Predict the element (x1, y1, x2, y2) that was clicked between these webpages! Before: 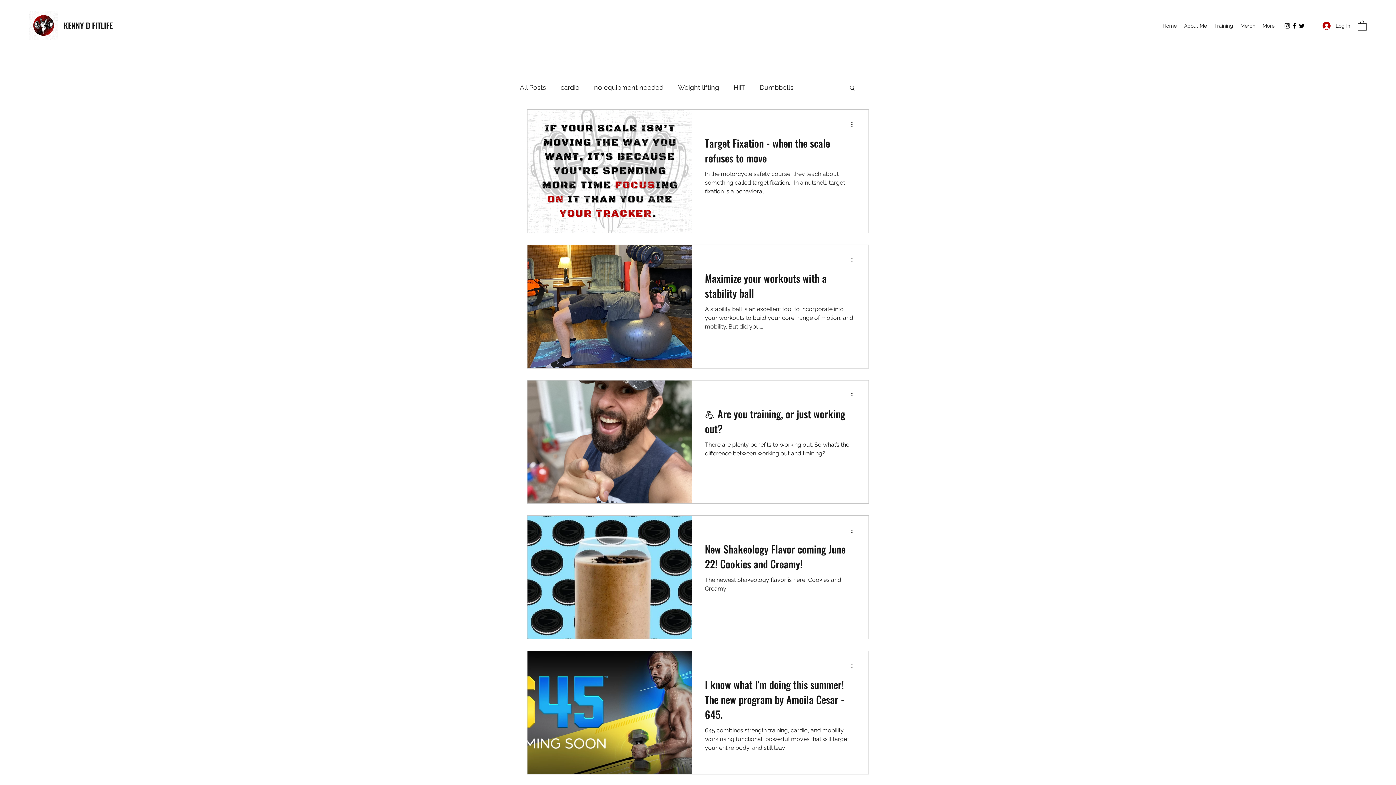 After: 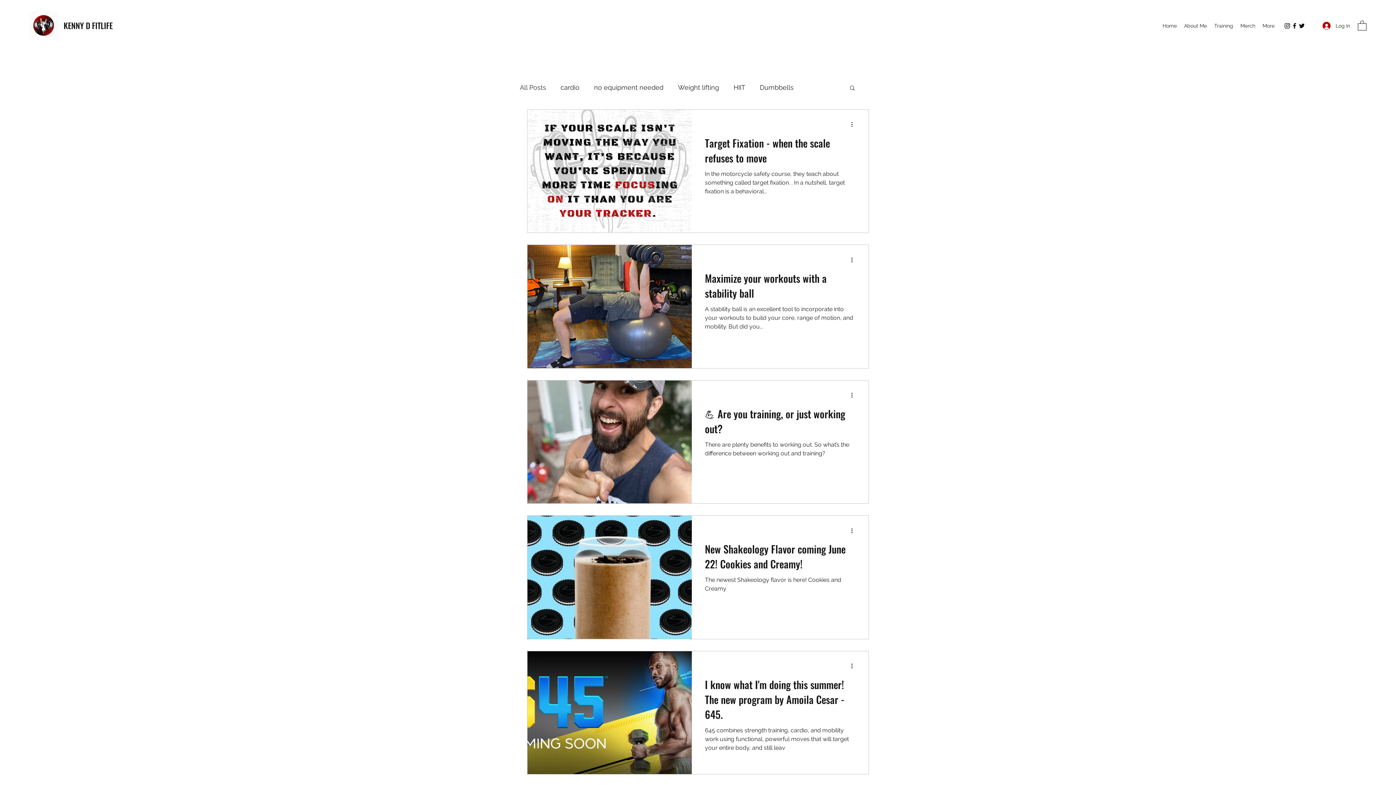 Action: label: More actions bbox: (850, 120, 858, 128)